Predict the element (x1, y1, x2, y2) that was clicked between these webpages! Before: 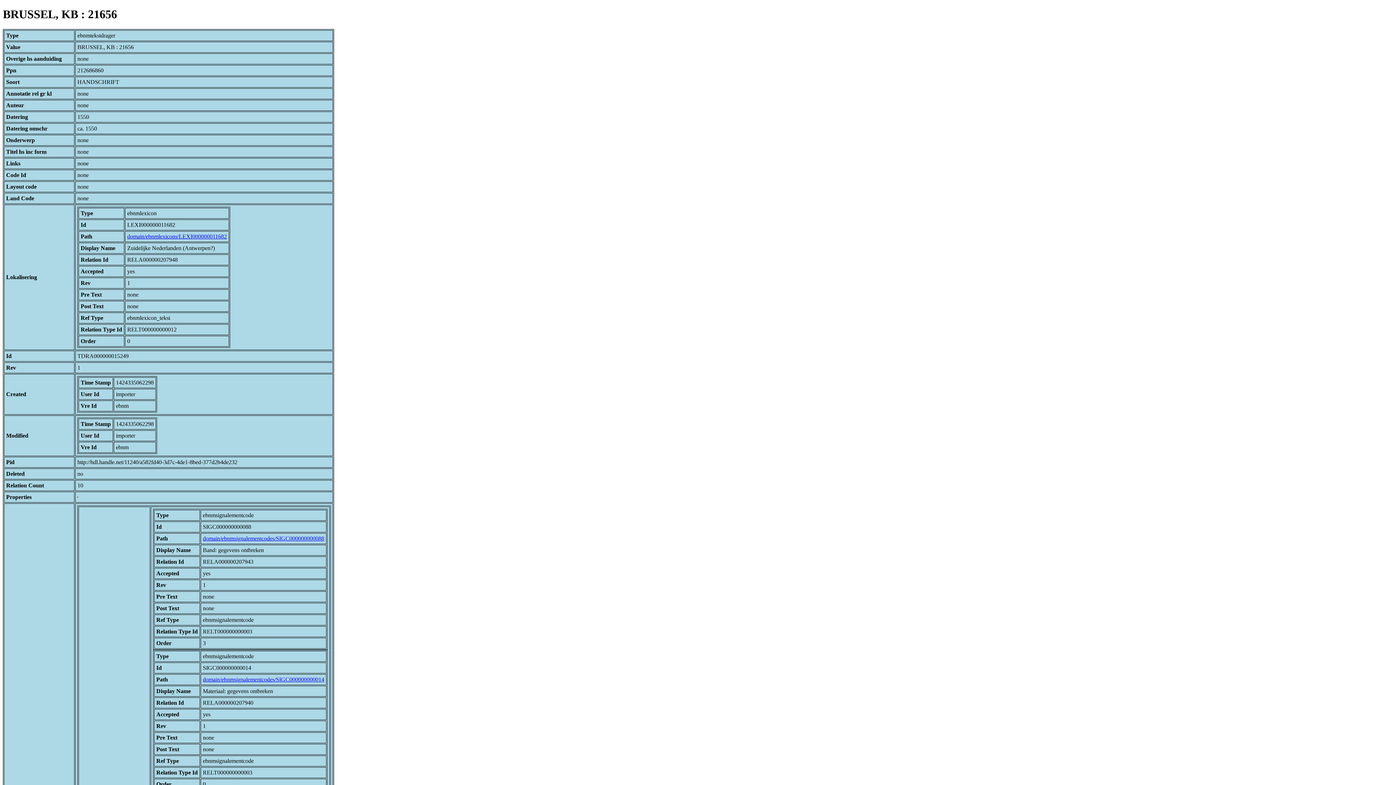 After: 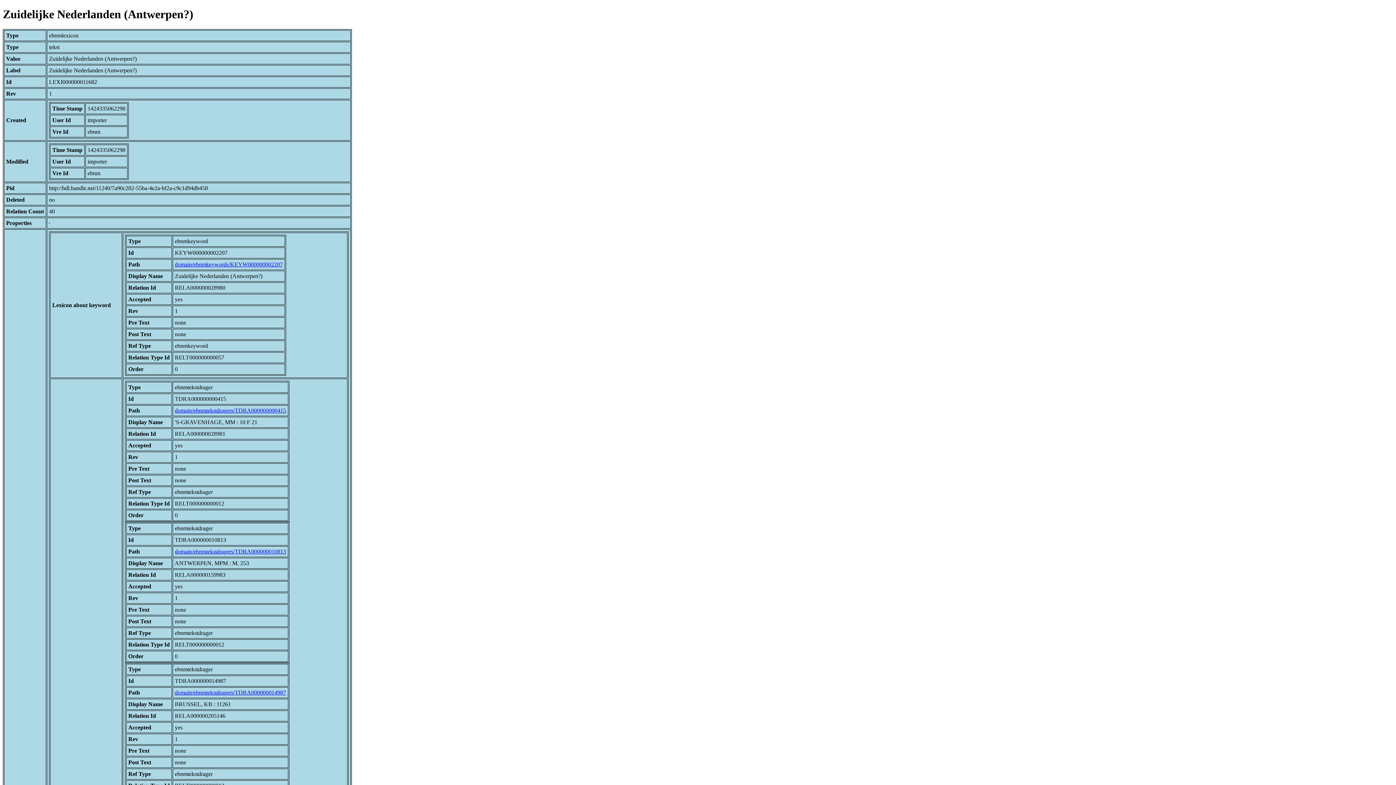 Action: bbox: (127, 233, 226, 239) label: domain/ebnmlexicons/LEXI000000011682